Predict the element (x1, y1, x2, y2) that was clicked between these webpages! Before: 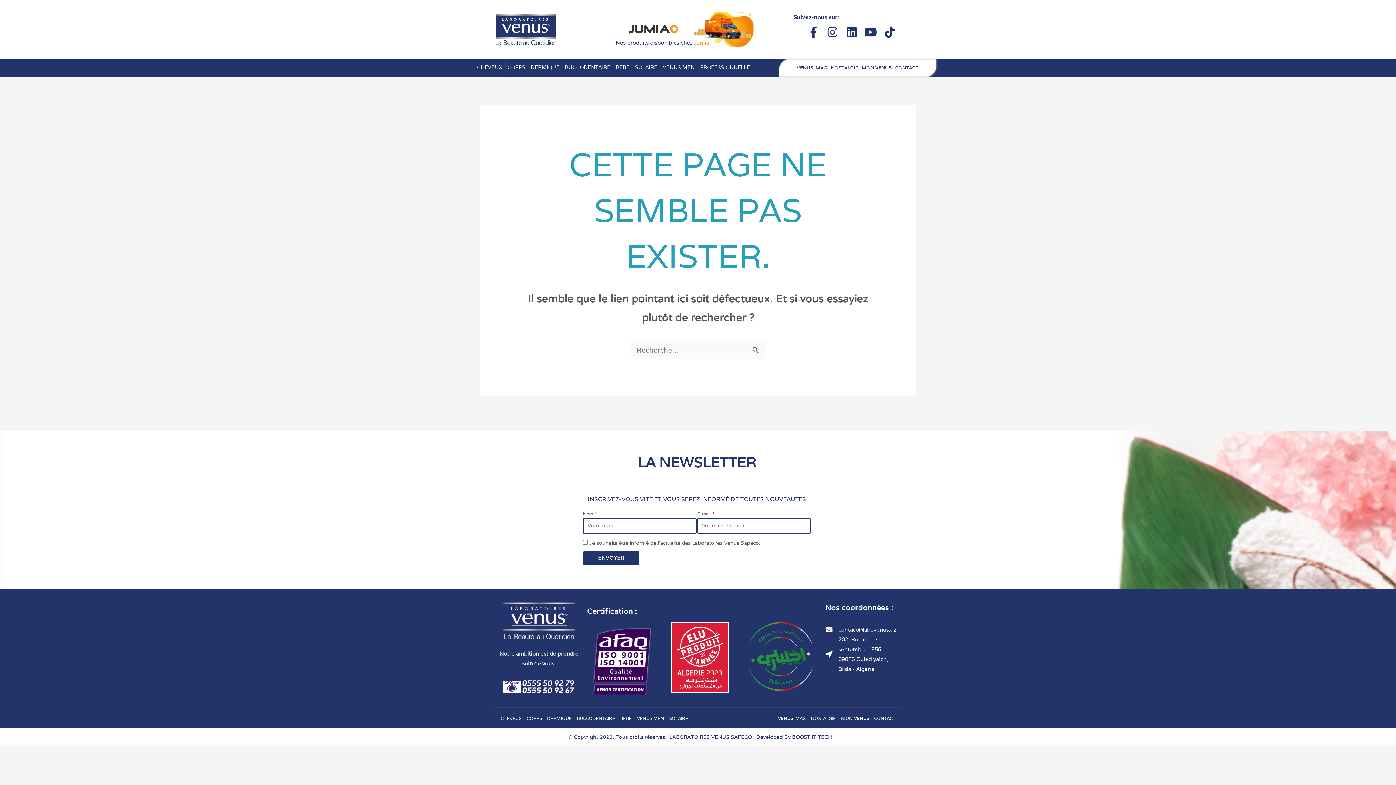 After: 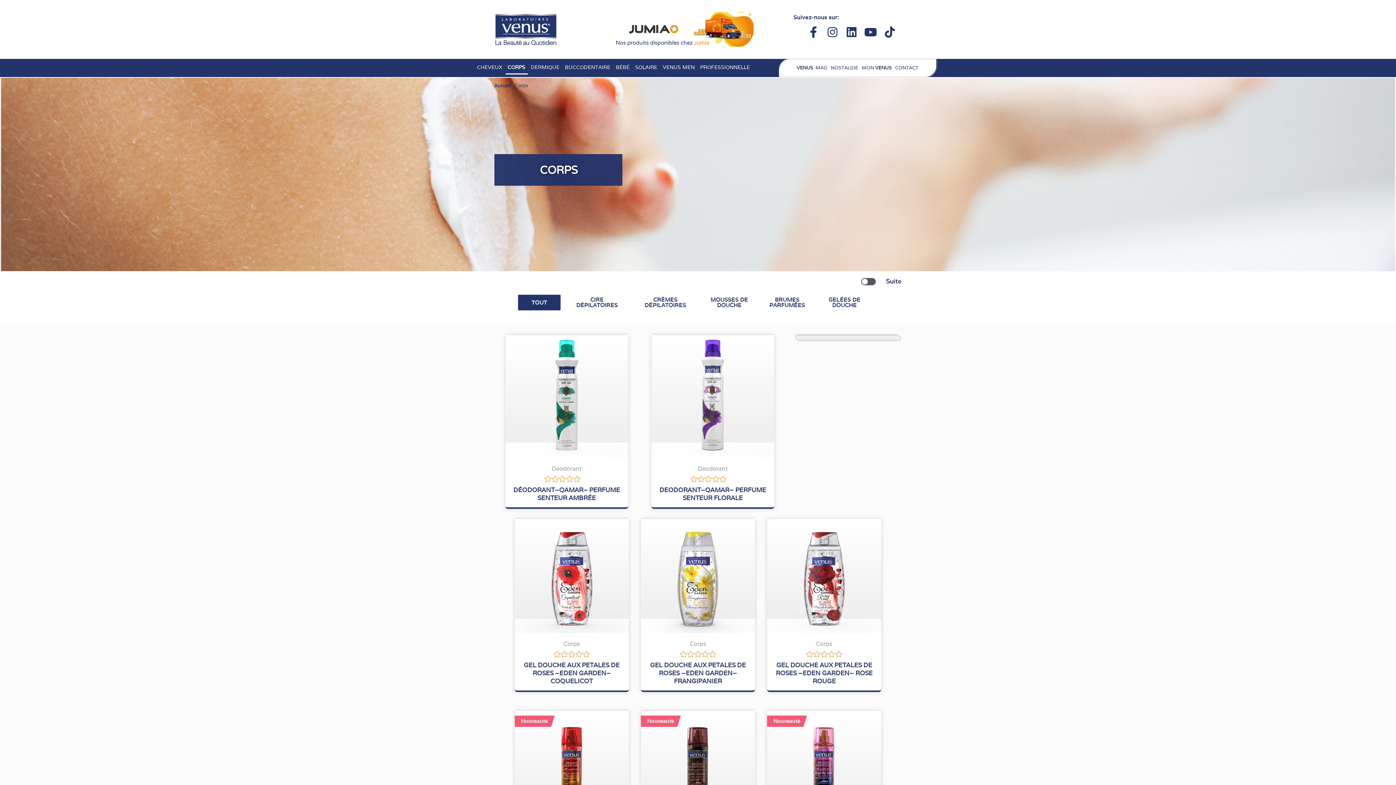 Action: bbox: (524, 711, 544, 726) label: CORPS